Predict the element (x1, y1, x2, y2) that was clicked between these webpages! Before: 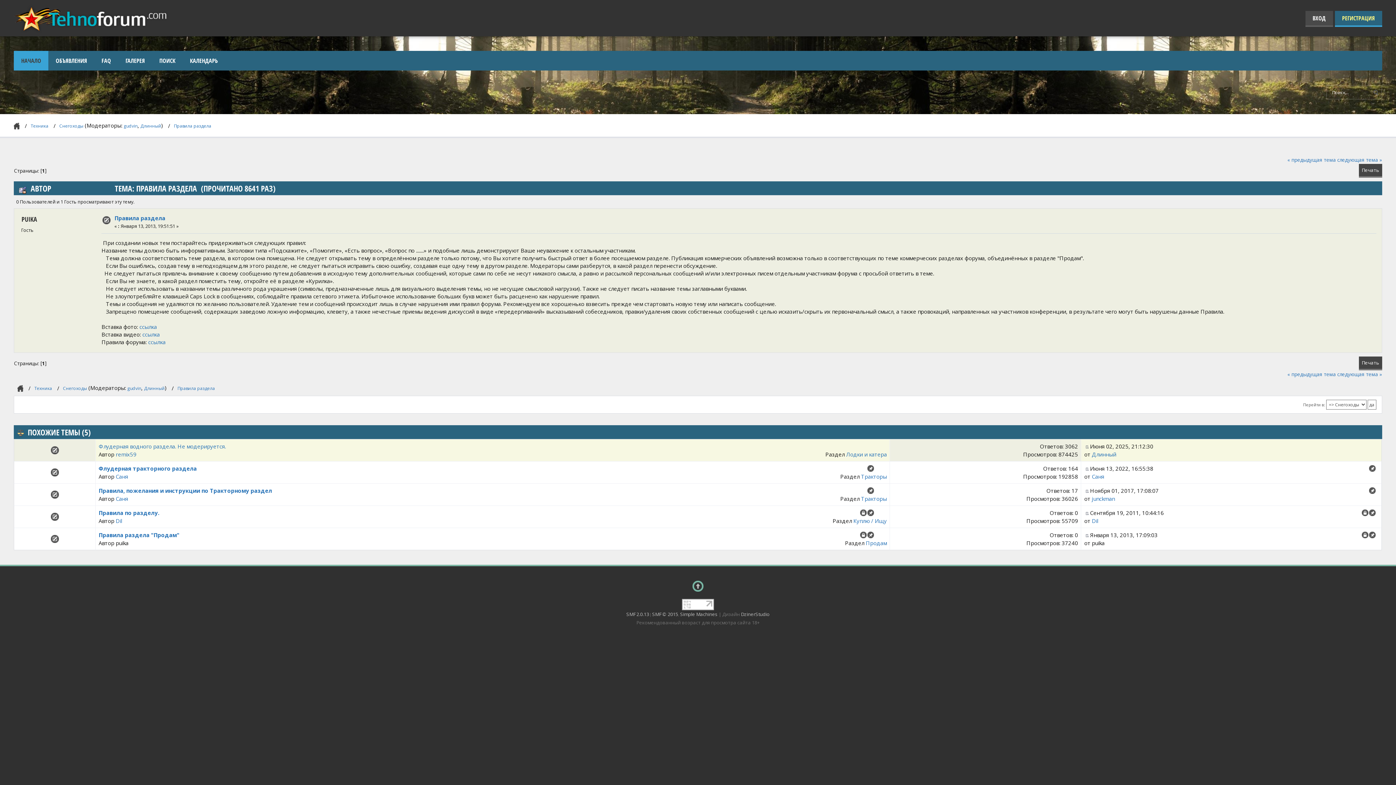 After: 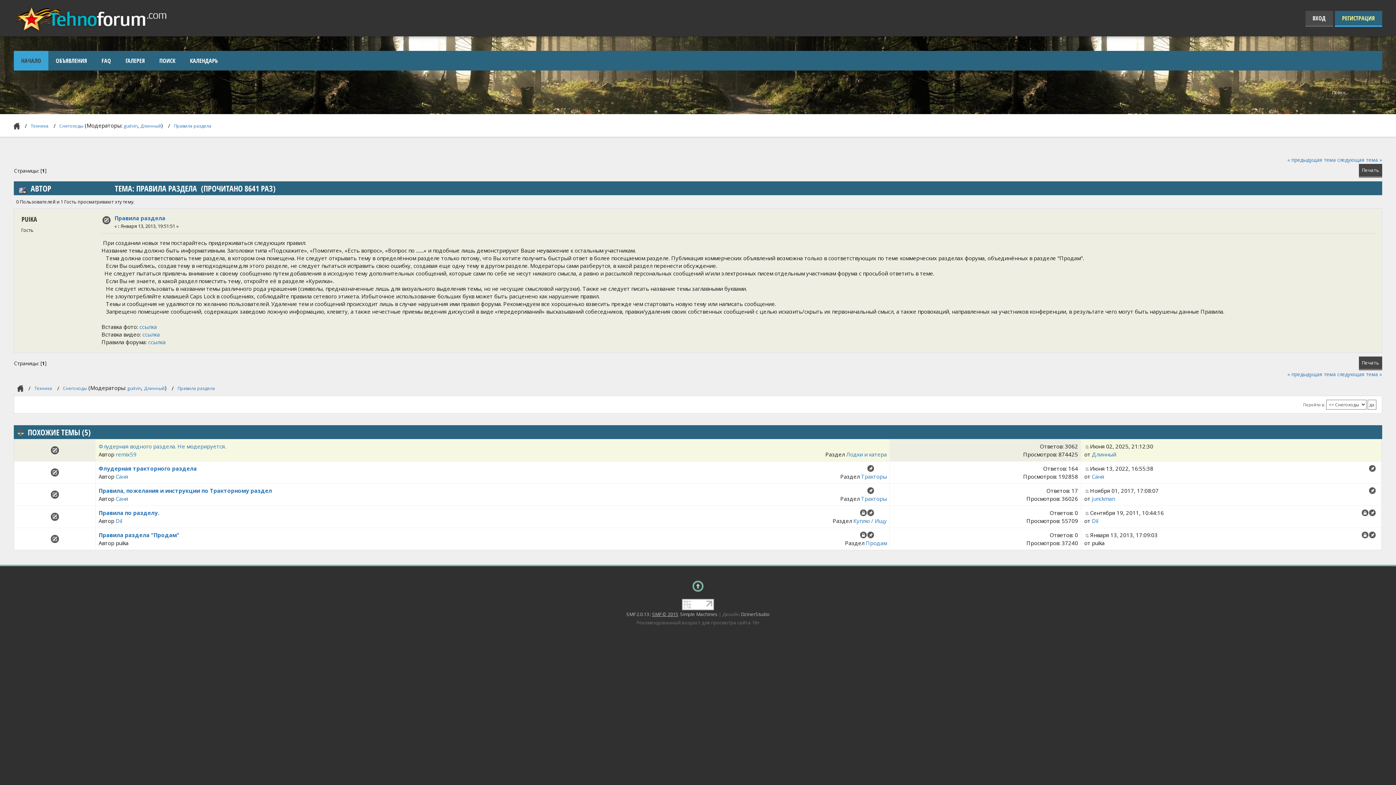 Action: bbox: (652, 611, 678, 617) label: SMF © 2015